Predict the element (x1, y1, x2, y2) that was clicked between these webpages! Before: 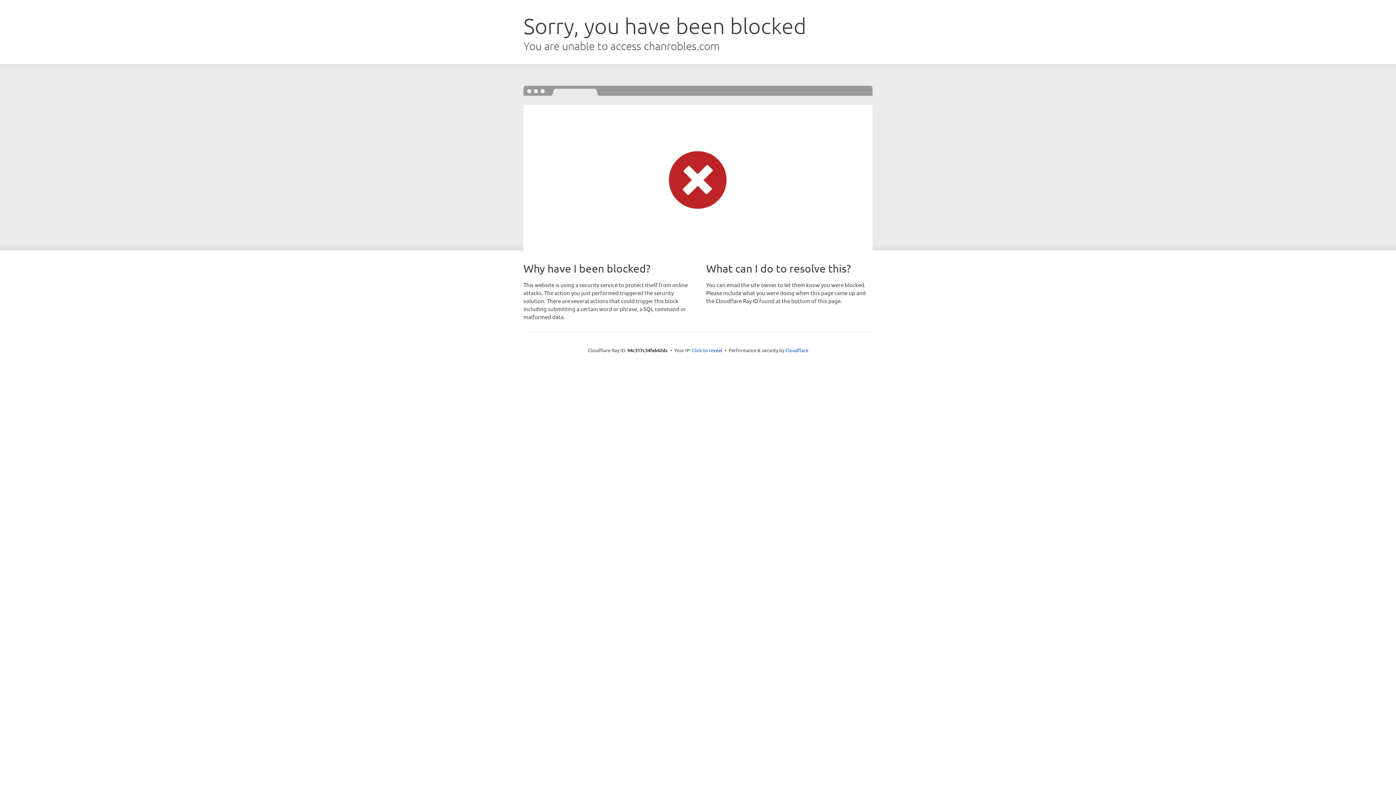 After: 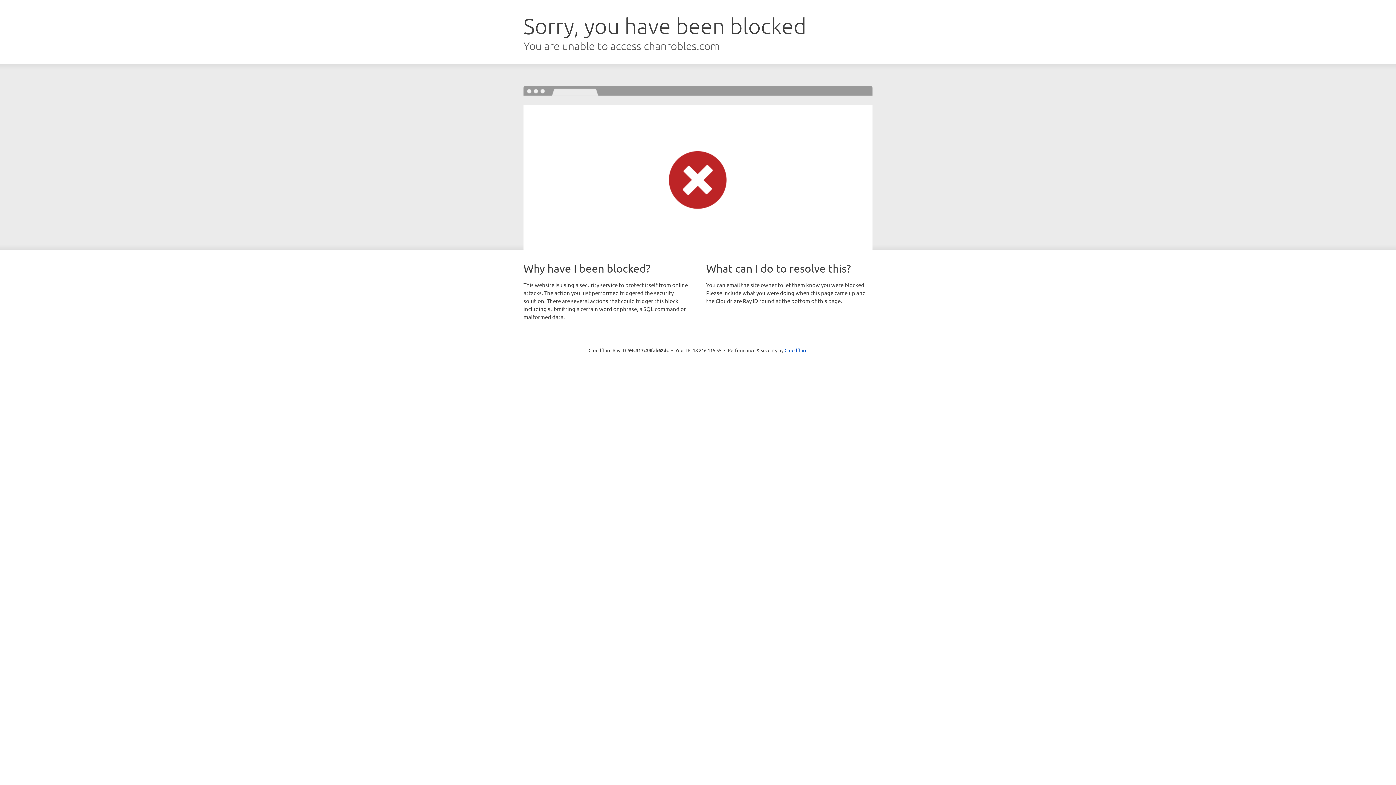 Action: label: Click to reveal bbox: (692, 346, 722, 353)